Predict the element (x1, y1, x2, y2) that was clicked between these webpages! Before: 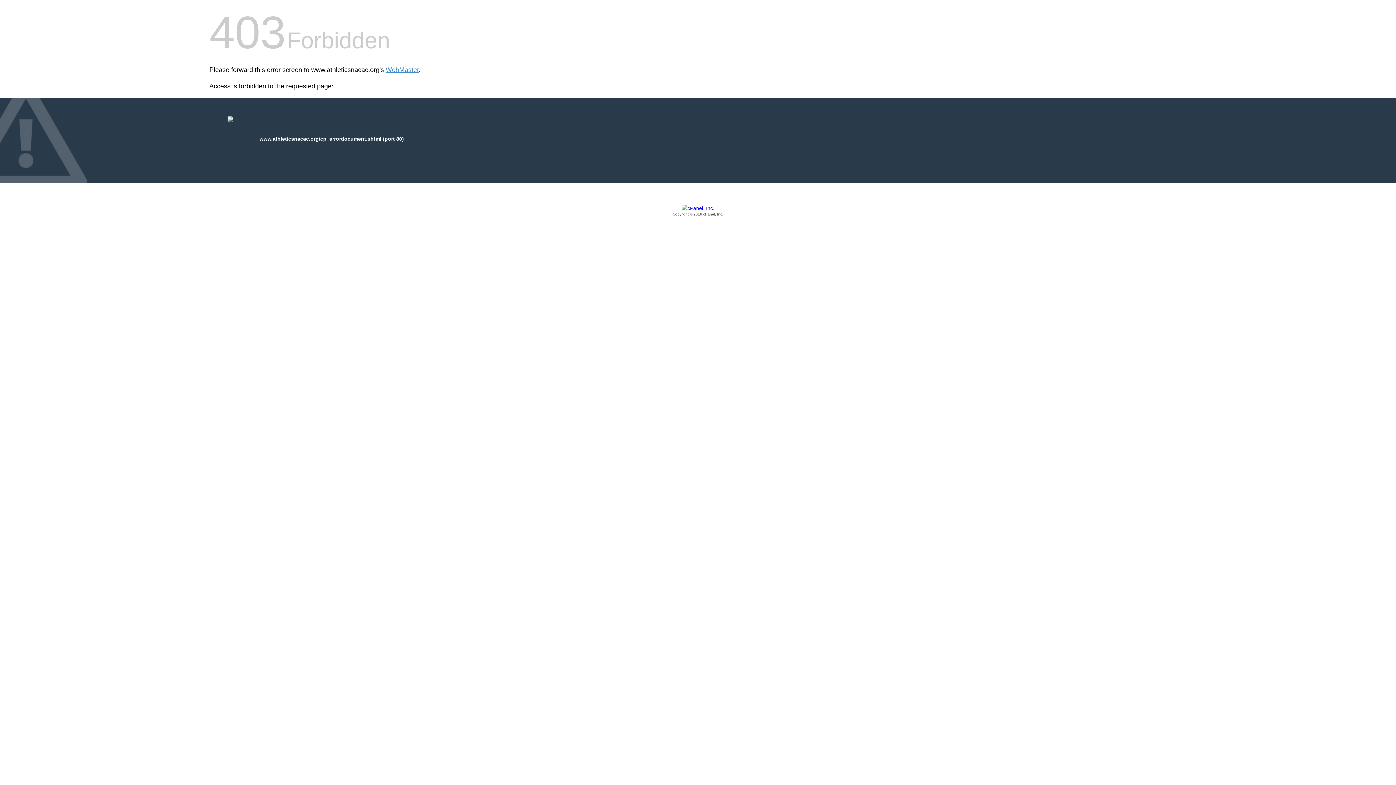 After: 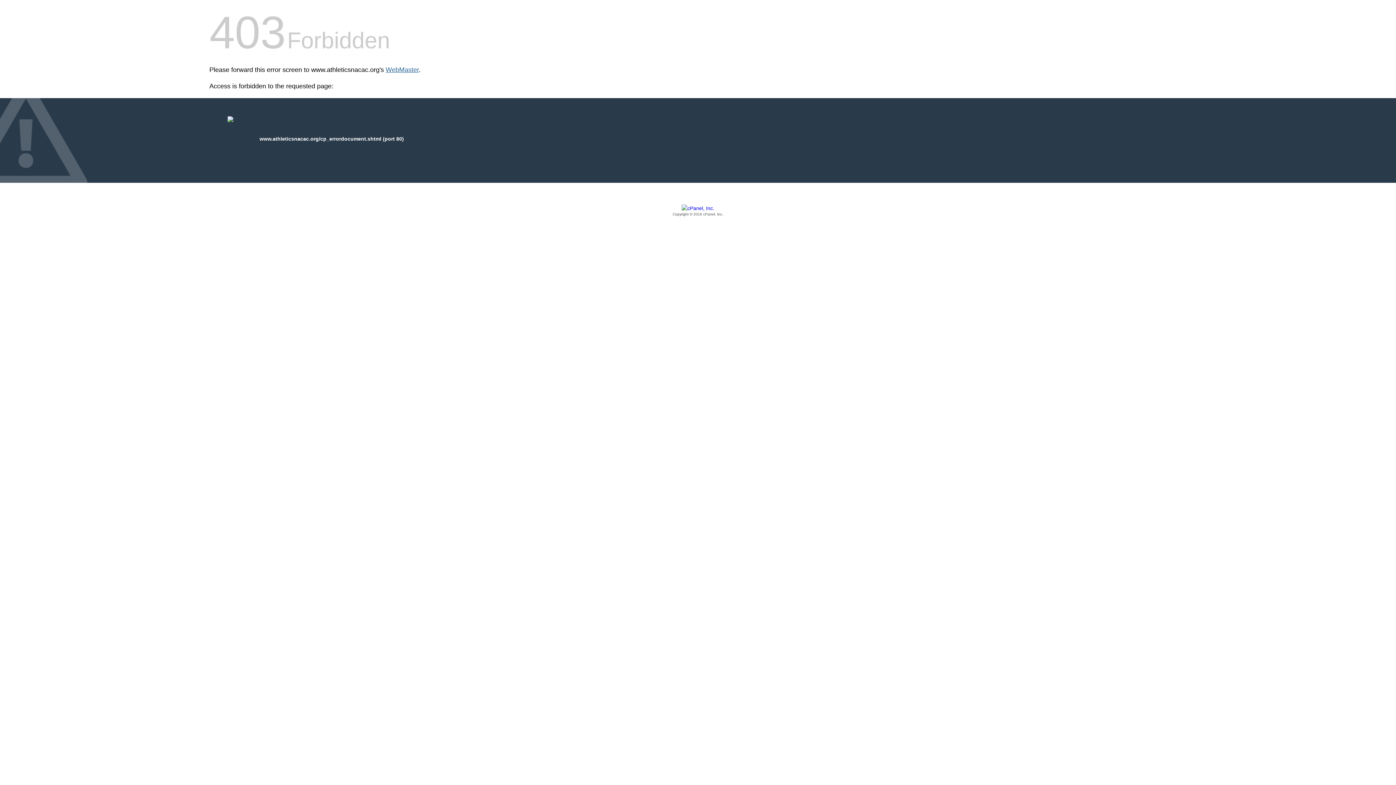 Action: bbox: (385, 66, 418, 73) label: WebMaster